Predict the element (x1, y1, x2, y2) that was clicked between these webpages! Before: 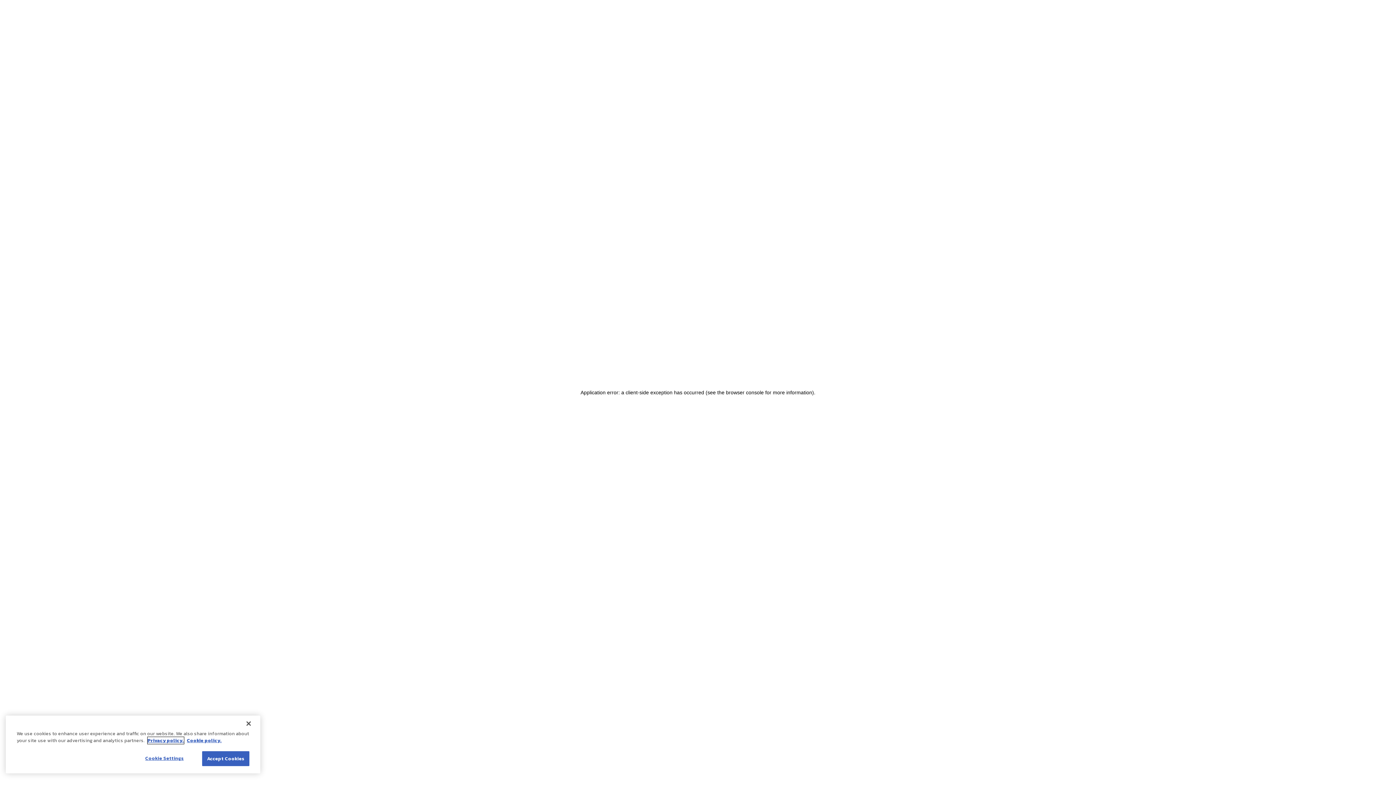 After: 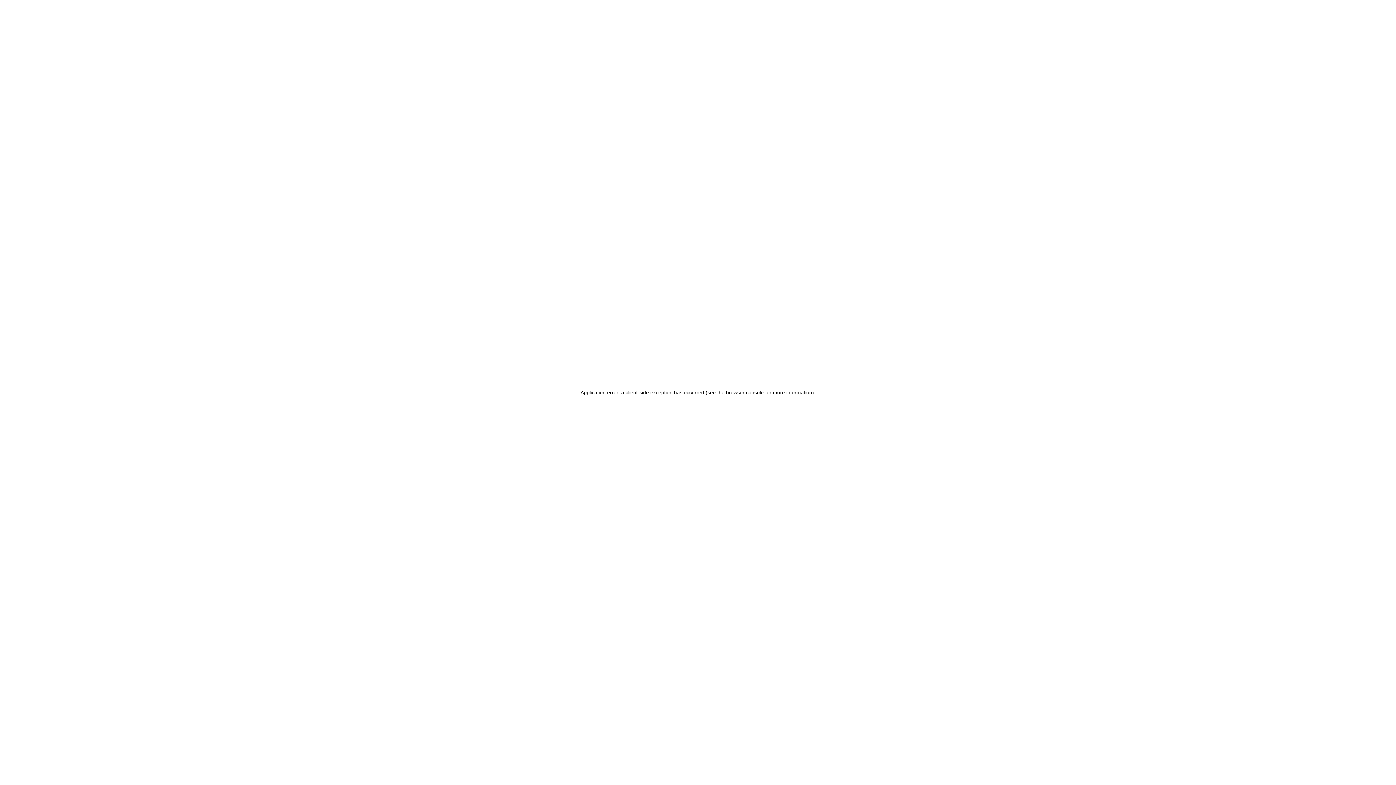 Action: label: Accept Cookies bbox: (202, 751, 249, 766)